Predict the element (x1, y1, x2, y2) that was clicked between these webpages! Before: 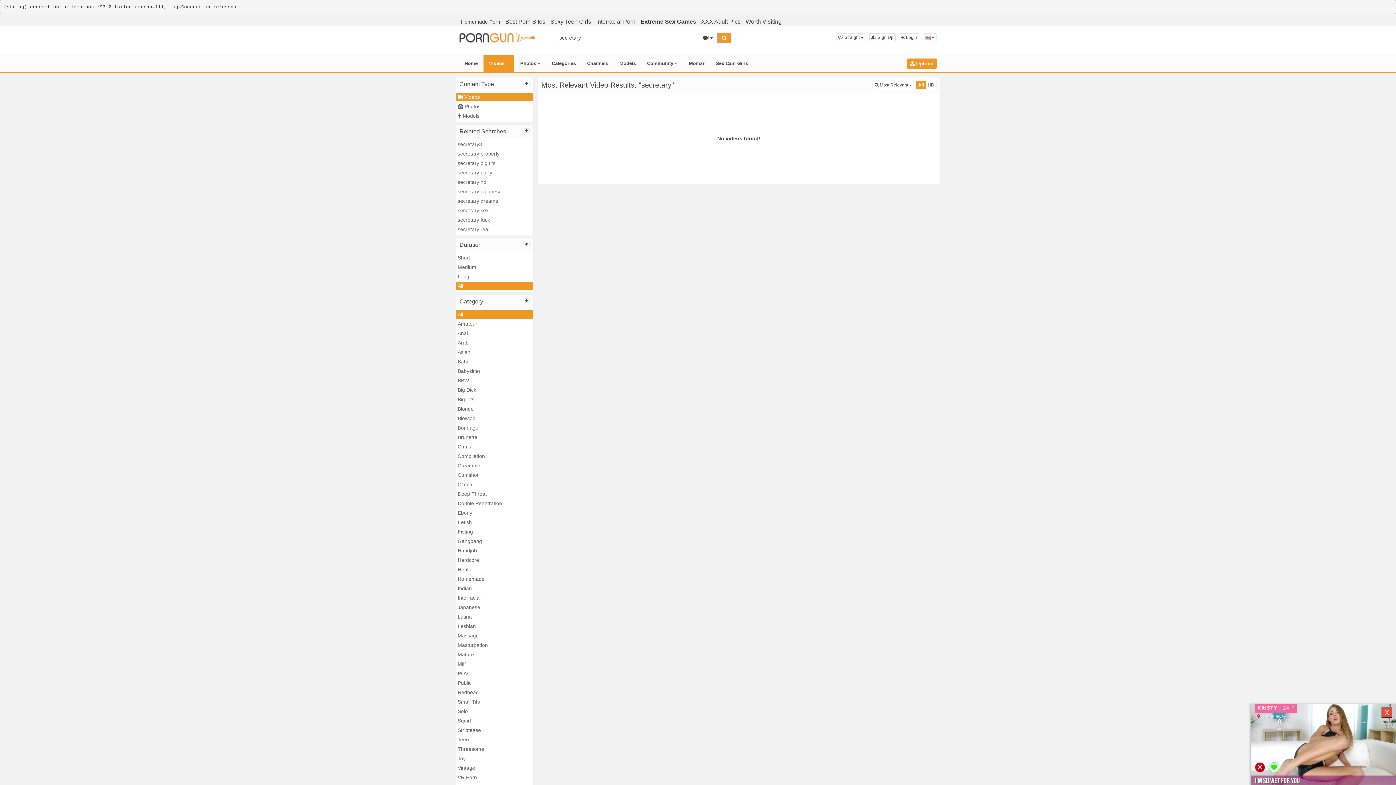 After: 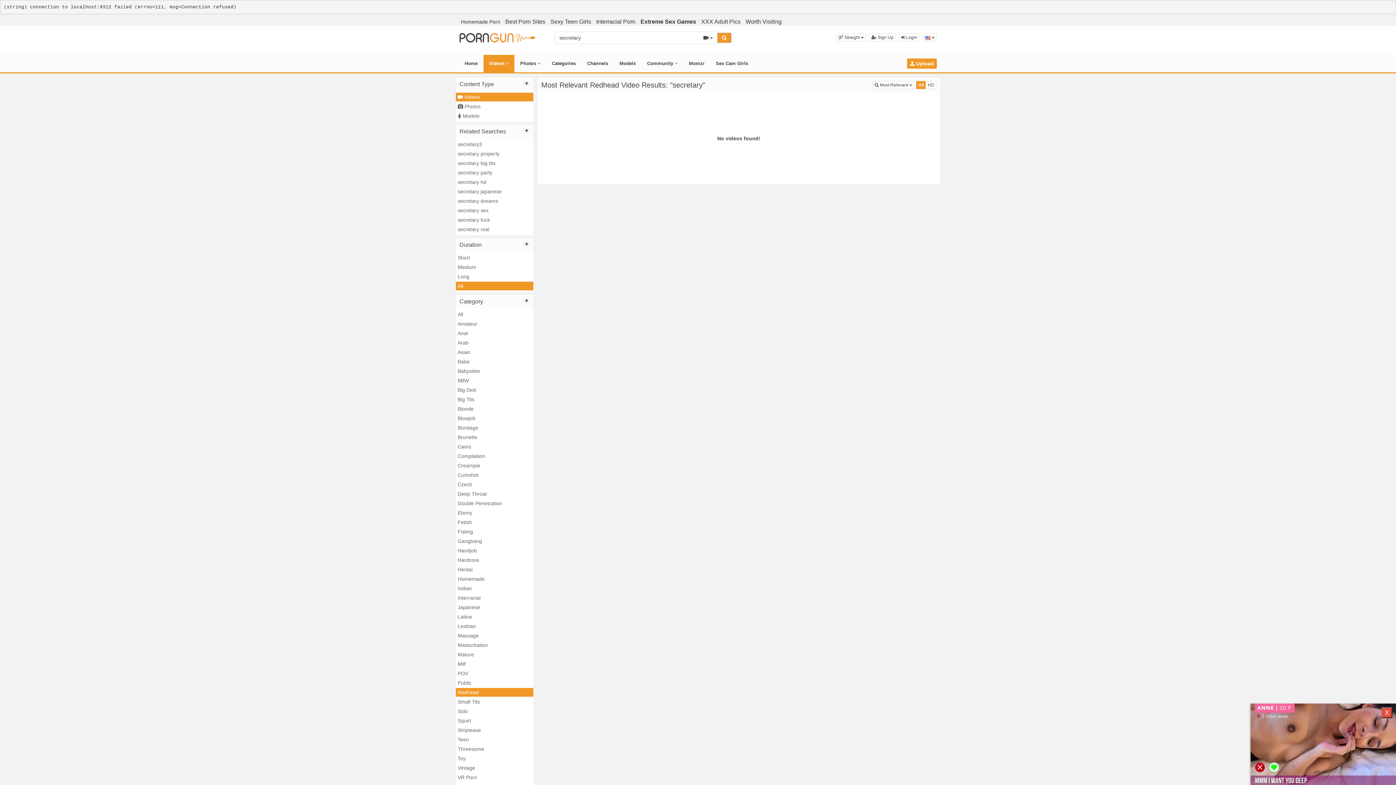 Action: label: Redhead bbox: (456, 688, 533, 697)